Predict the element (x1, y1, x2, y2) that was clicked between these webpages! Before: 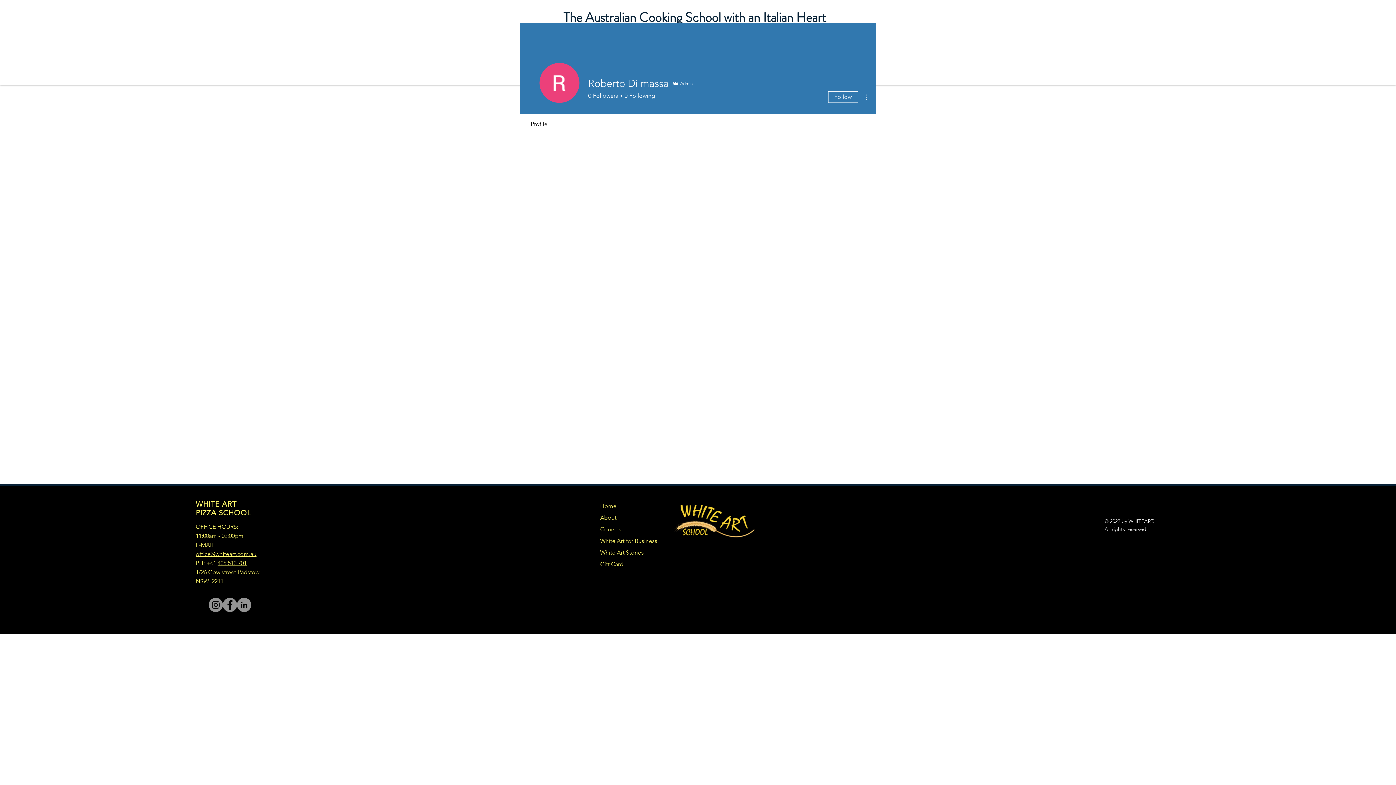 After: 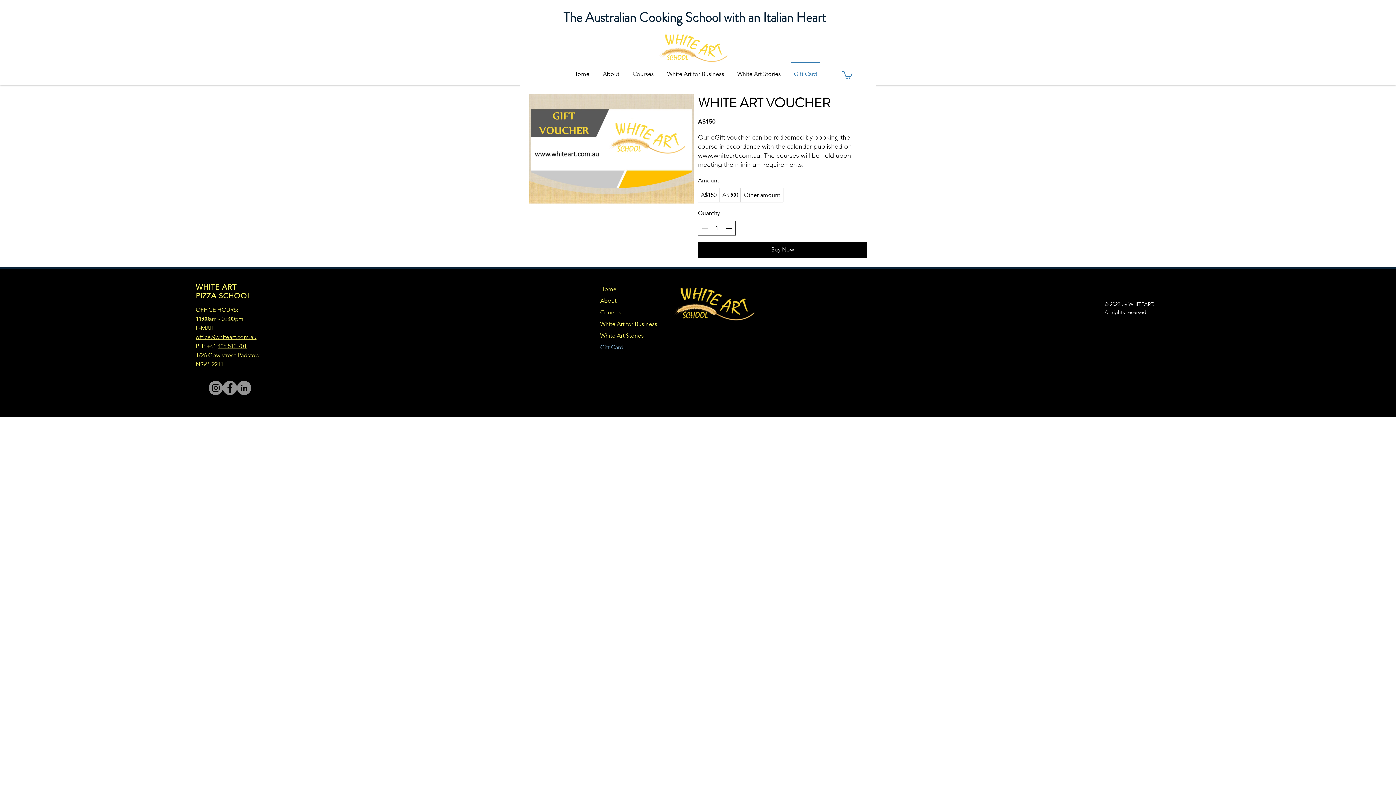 Action: bbox: (600, 558, 668, 570) label: Gift Card